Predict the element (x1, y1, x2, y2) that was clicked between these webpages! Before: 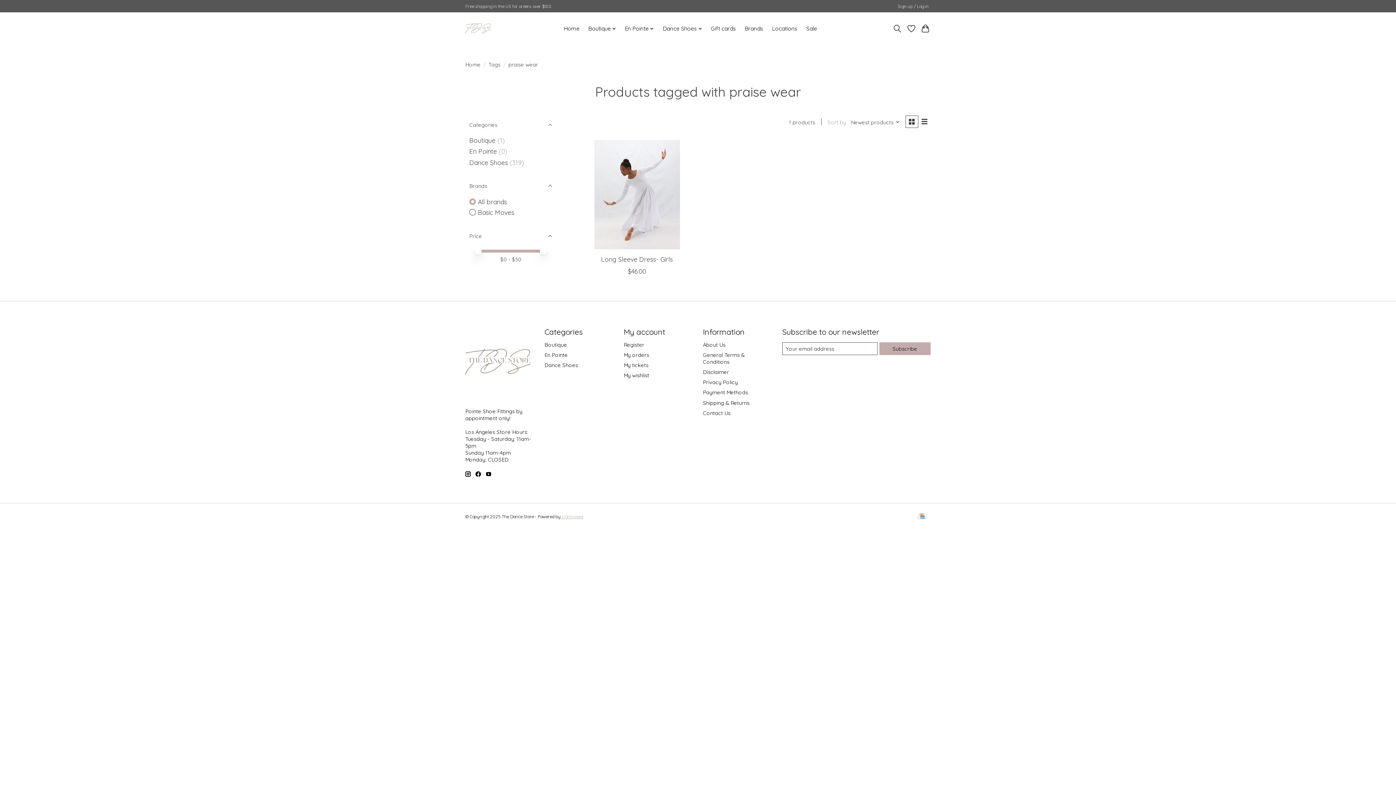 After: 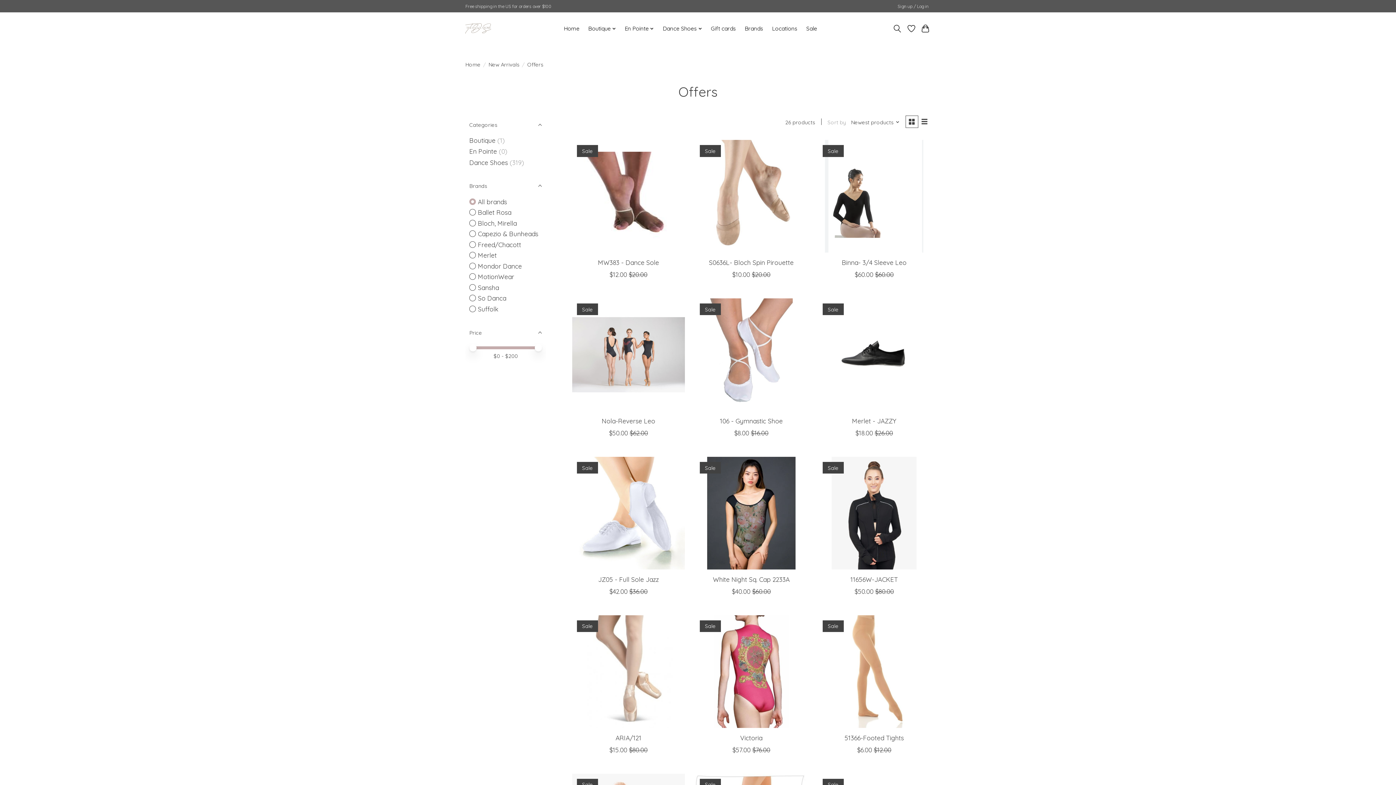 Action: label: Sale bbox: (803, 23, 819, 33)